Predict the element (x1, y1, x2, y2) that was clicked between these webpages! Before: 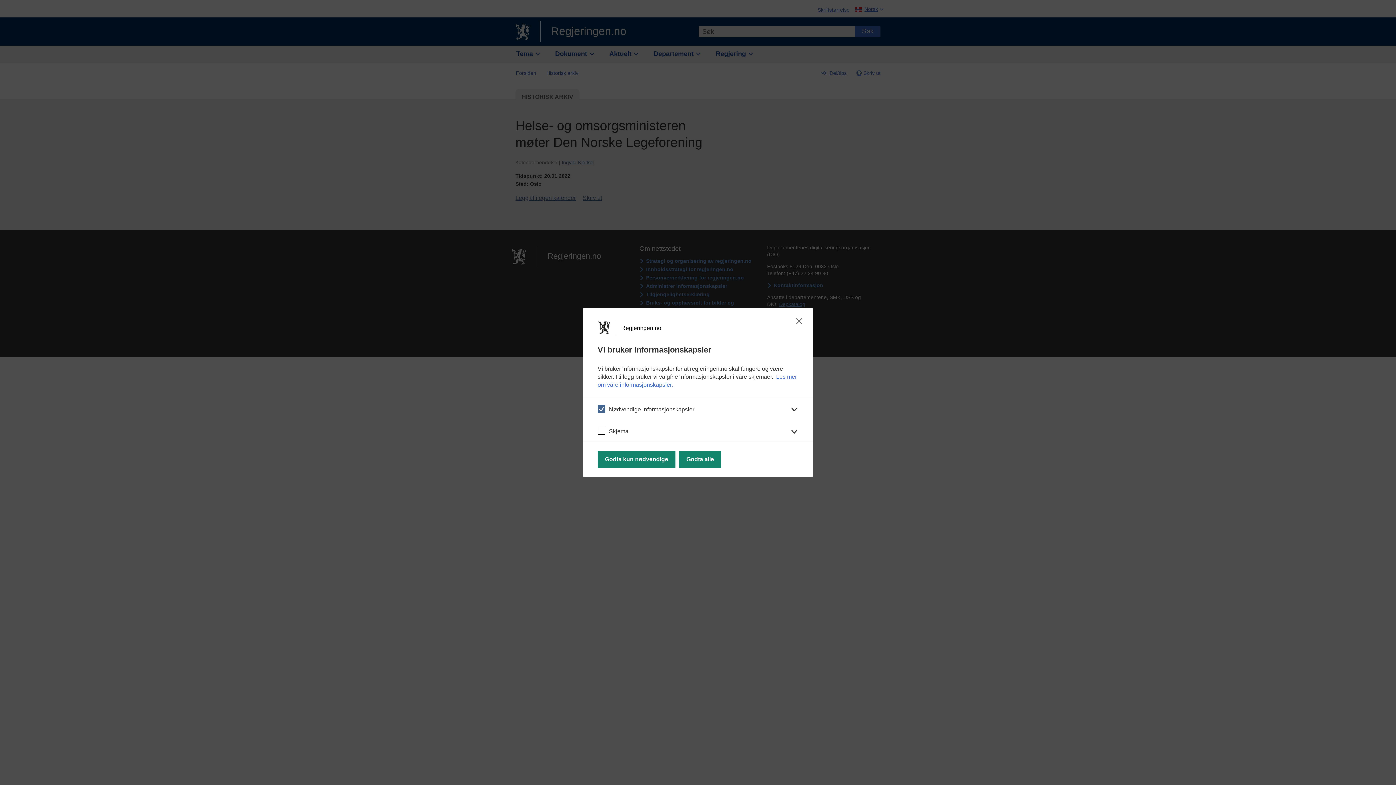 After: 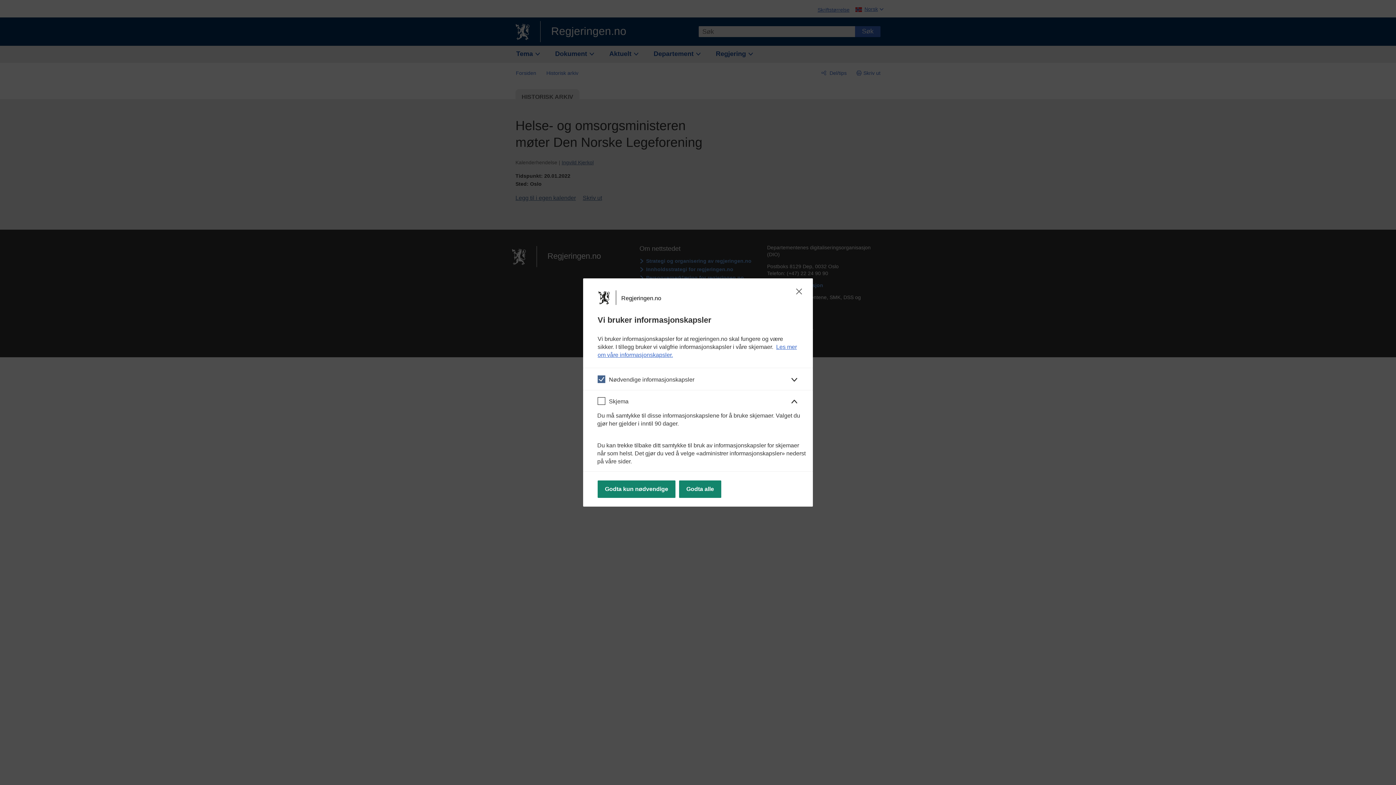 Action: label: Skjema bbox: (583, 419, 813, 441)